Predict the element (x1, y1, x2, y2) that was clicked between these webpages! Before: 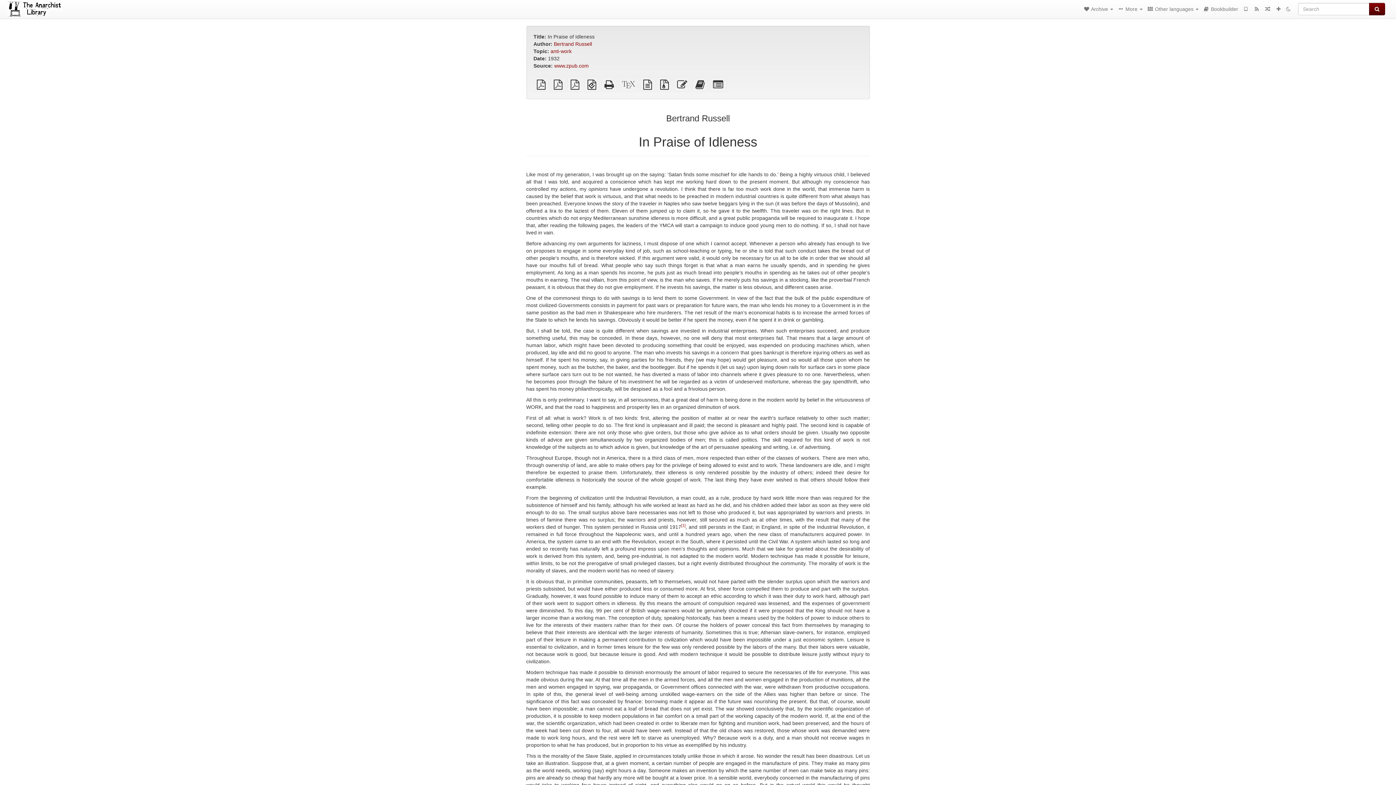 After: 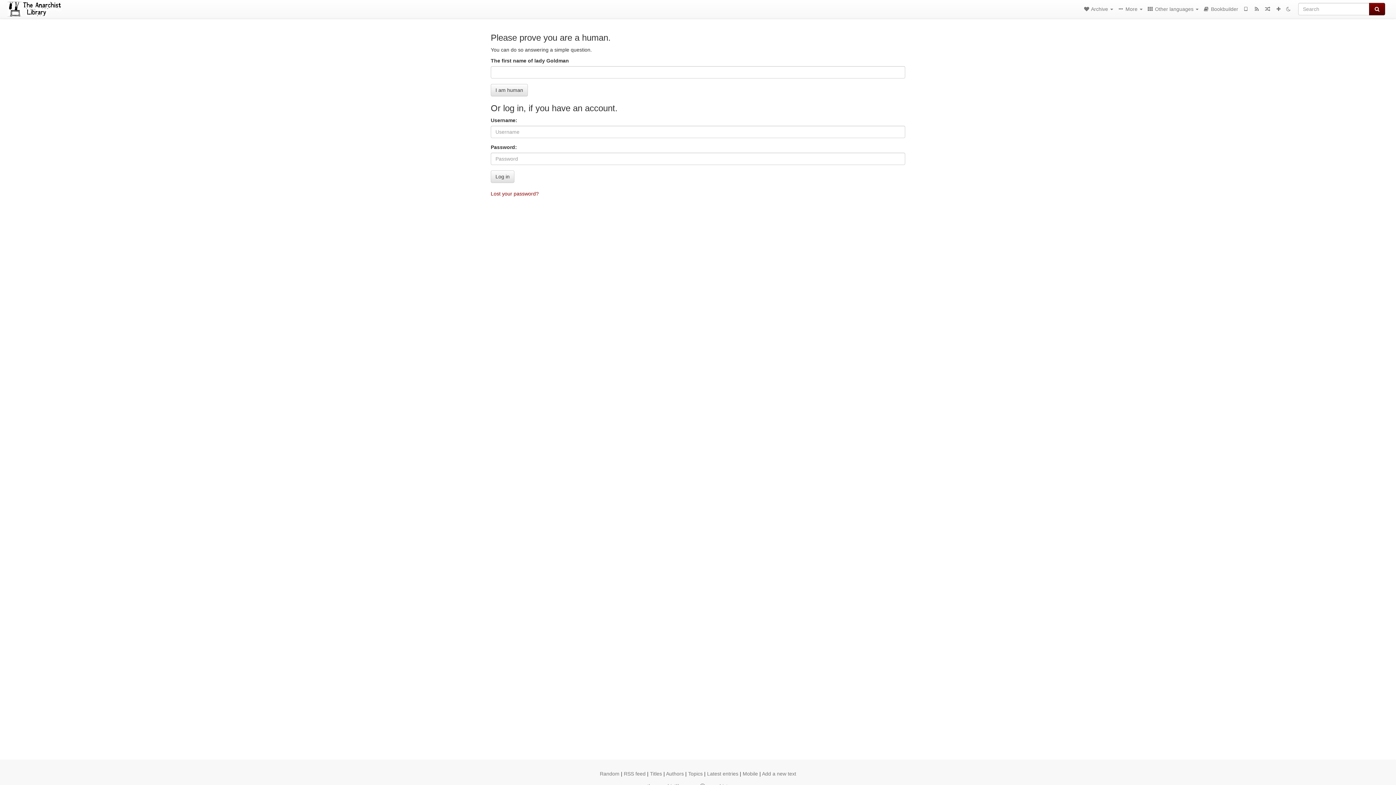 Action: bbox: (1273, 0, 1284, 18)